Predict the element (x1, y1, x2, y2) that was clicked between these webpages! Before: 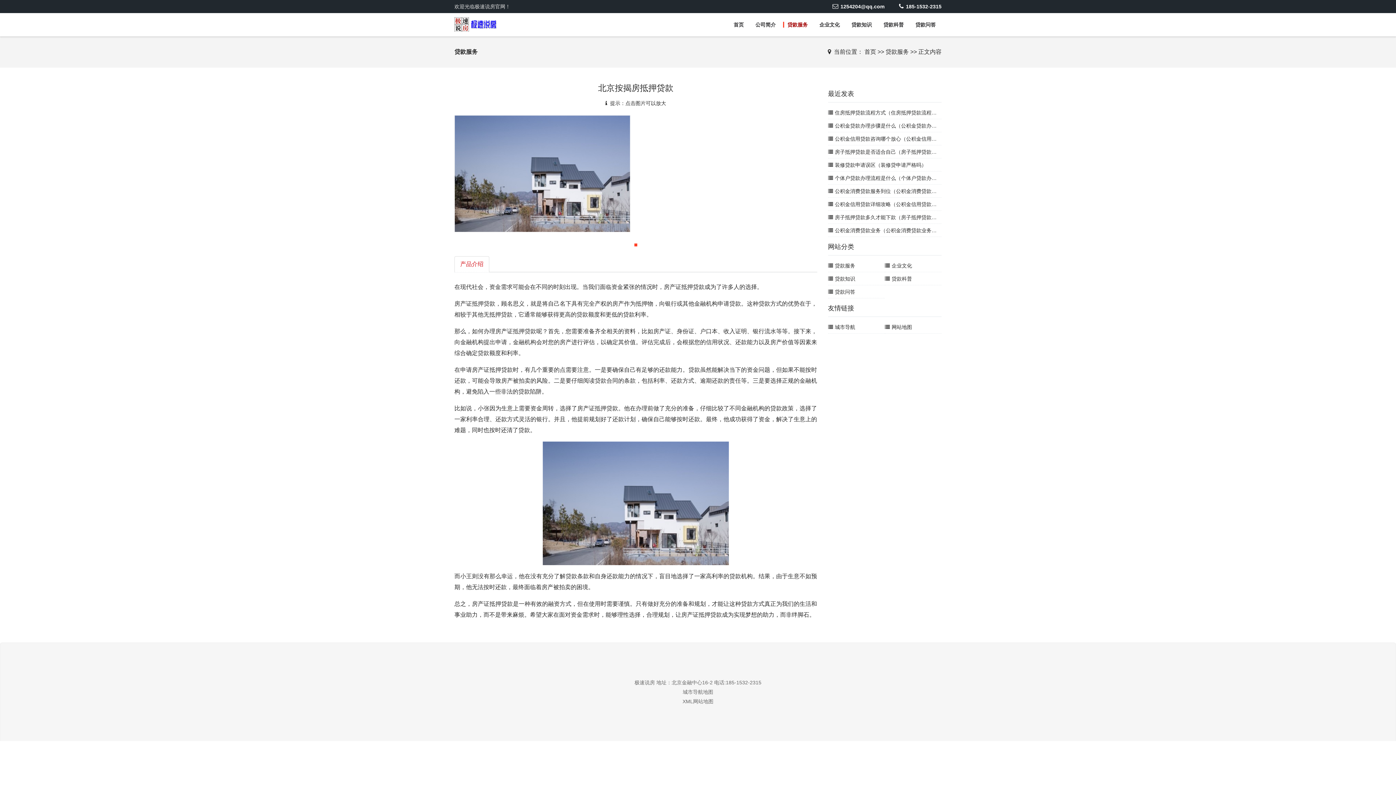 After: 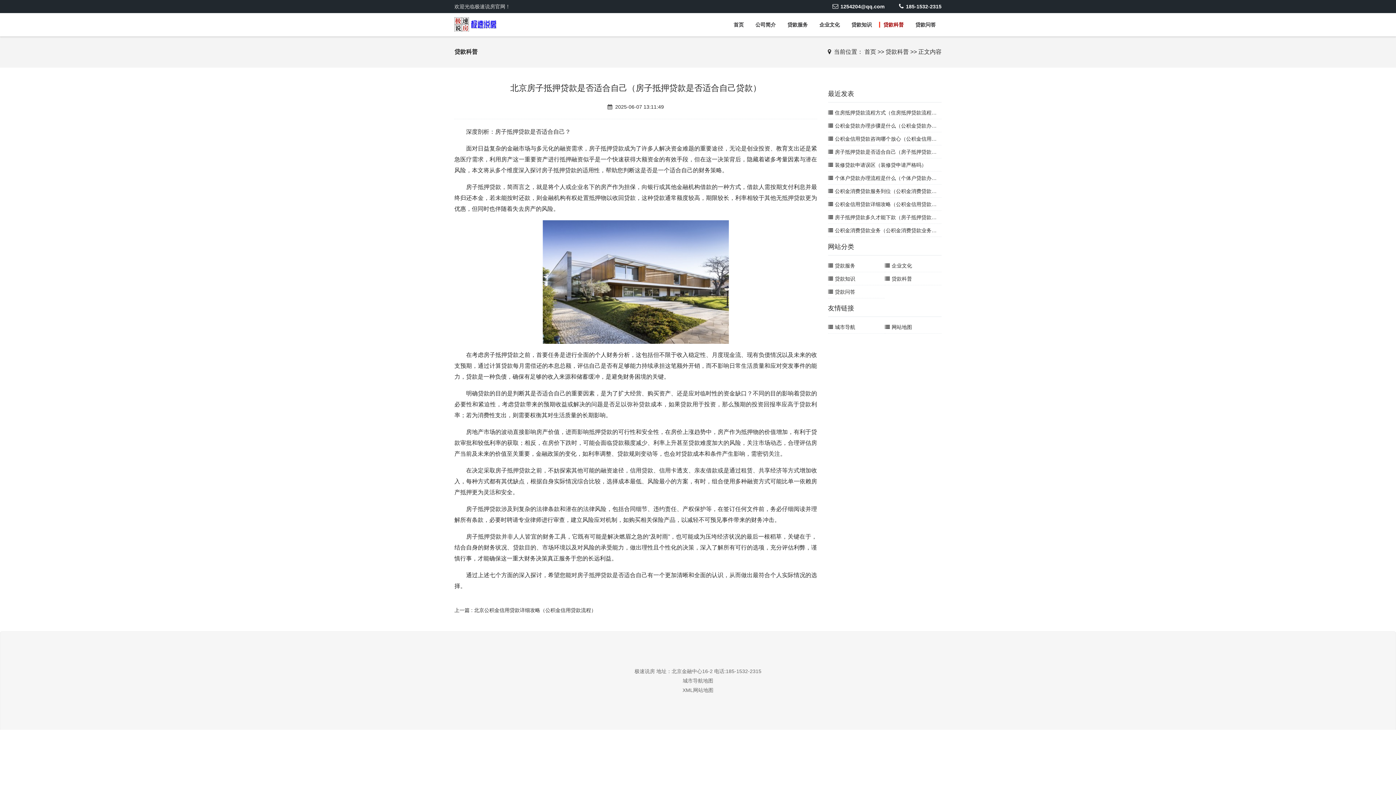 Action: label: 房子抵押贷款是否适合自己（房子抵押贷款是否适合自己贷款） bbox: (835, 149, 977, 154)